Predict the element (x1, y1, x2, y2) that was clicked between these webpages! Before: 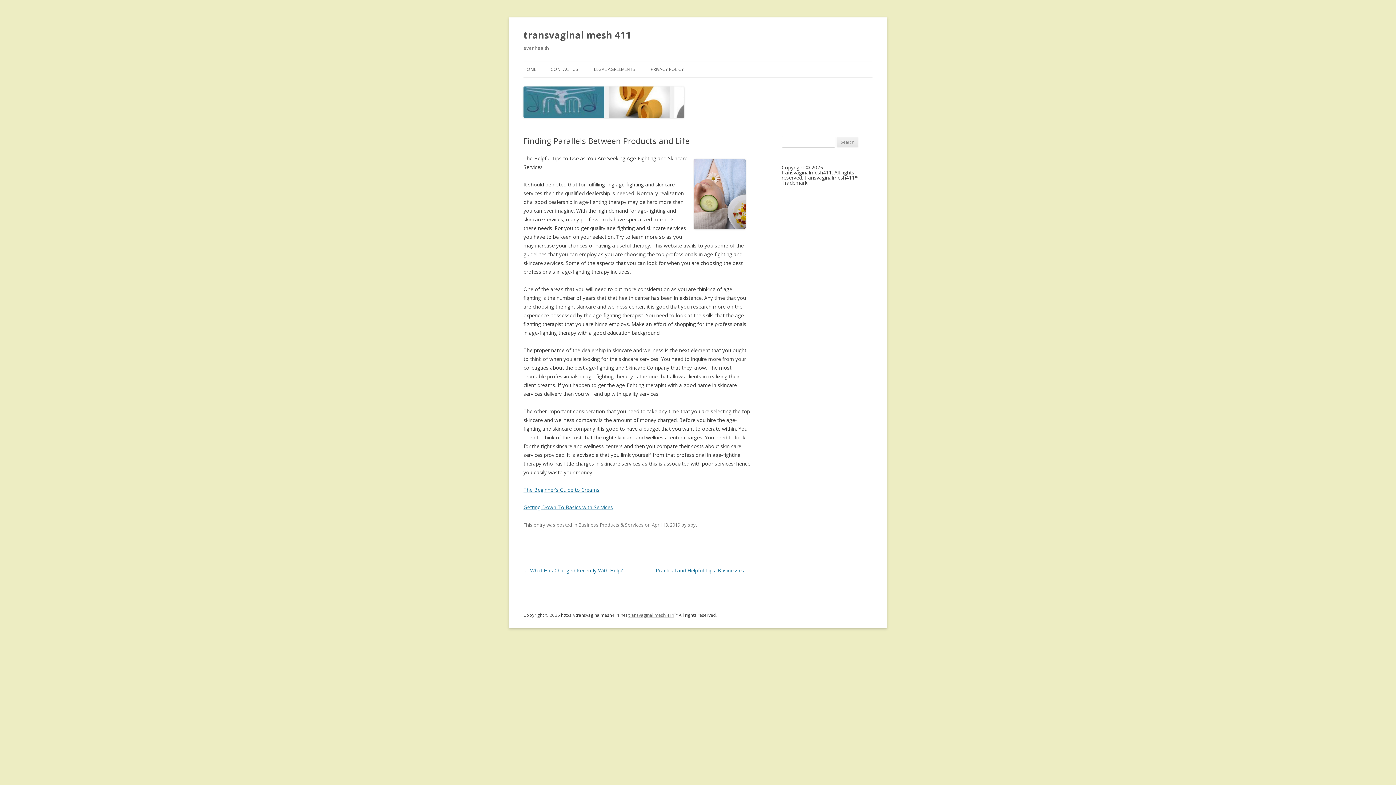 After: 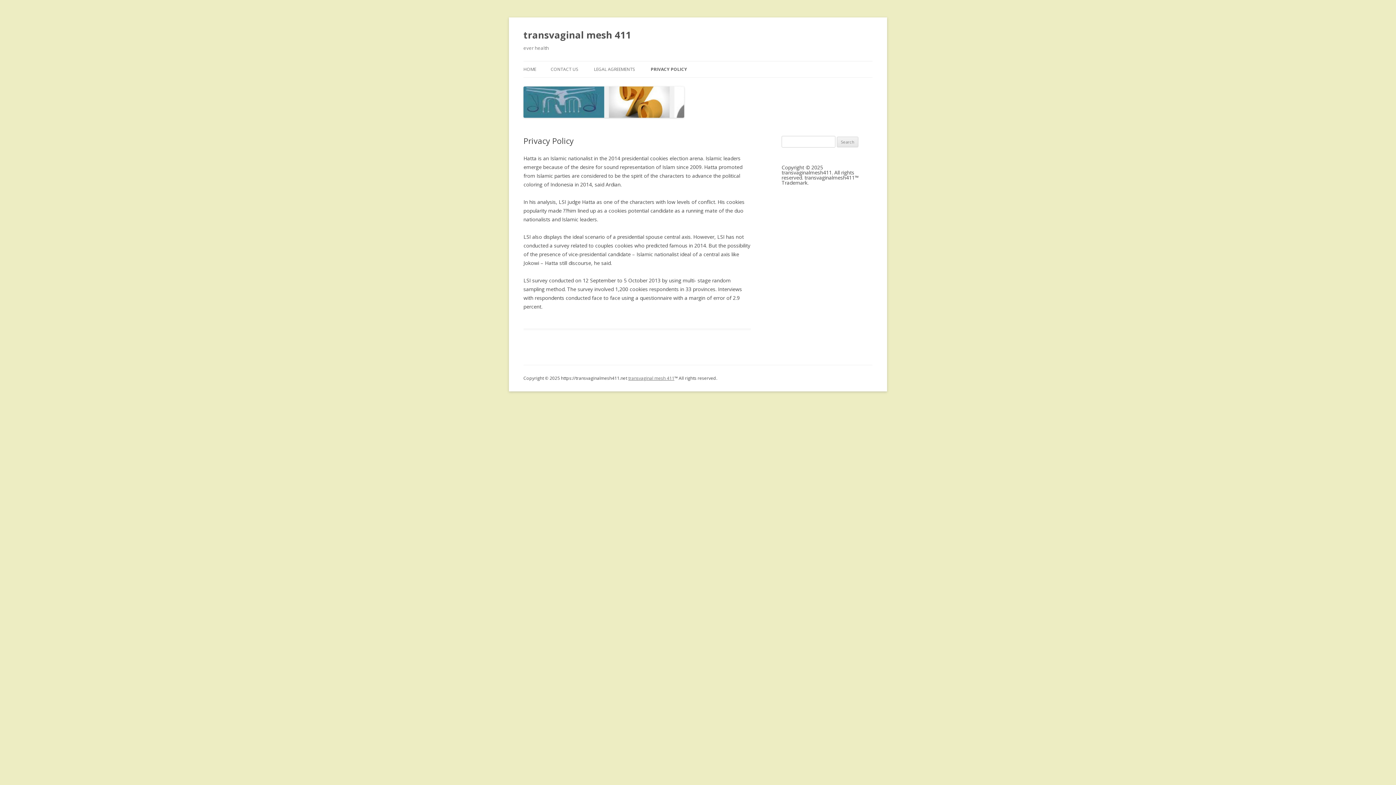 Action: bbox: (650, 61, 684, 77) label: PRIVACY POLICY